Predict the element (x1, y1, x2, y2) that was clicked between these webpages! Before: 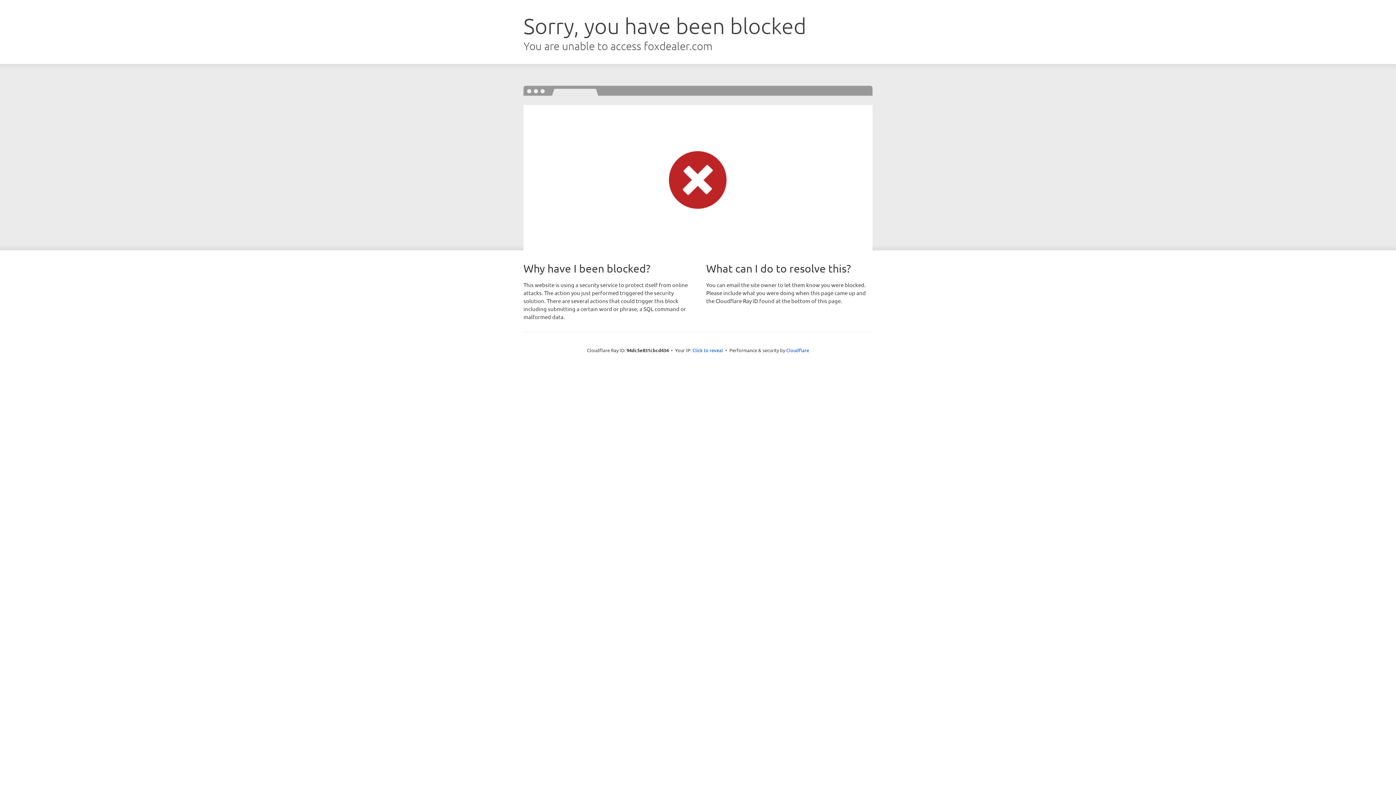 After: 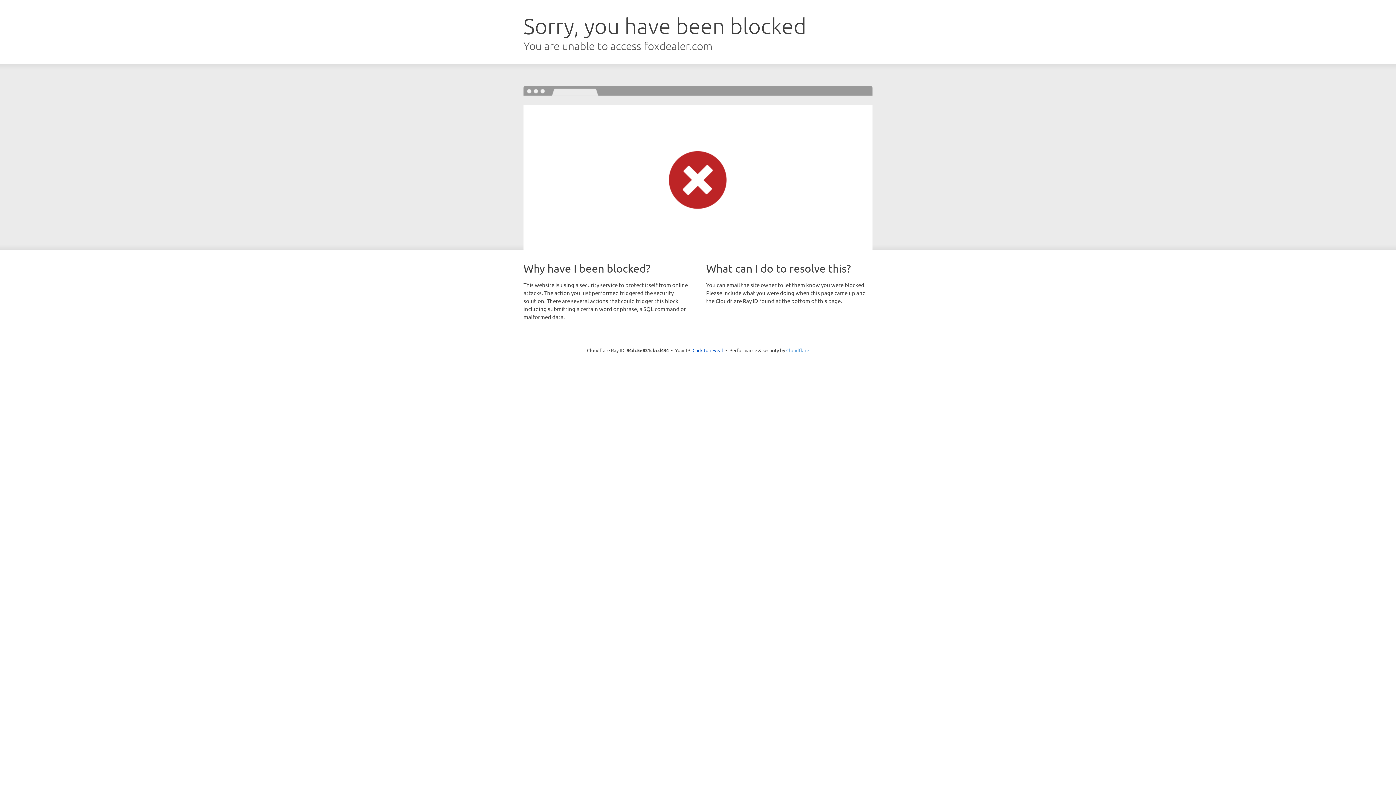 Action: label: Cloudflare bbox: (786, 347, 809, 353)